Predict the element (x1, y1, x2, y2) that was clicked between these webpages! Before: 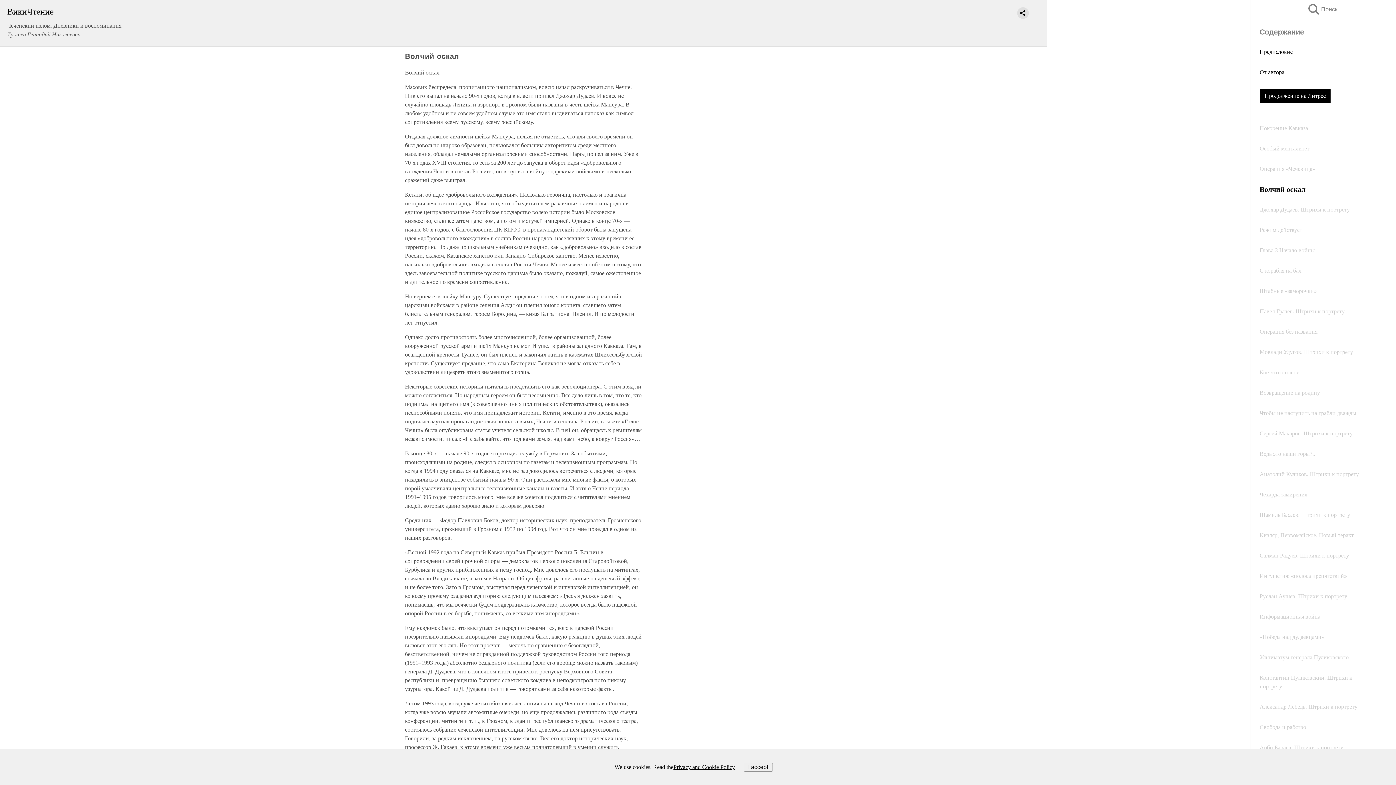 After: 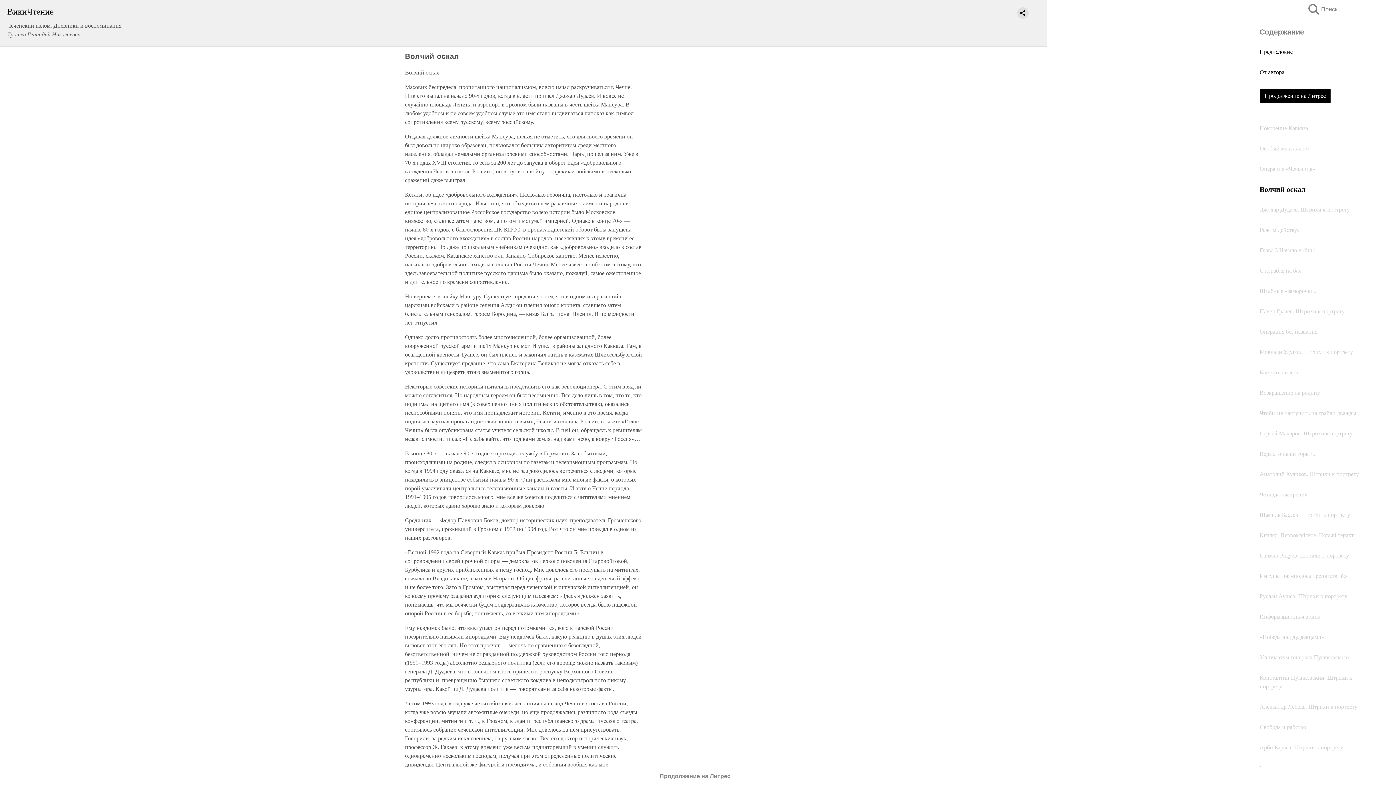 Action: bbox: (743, 763, 772, 771) label: I accept